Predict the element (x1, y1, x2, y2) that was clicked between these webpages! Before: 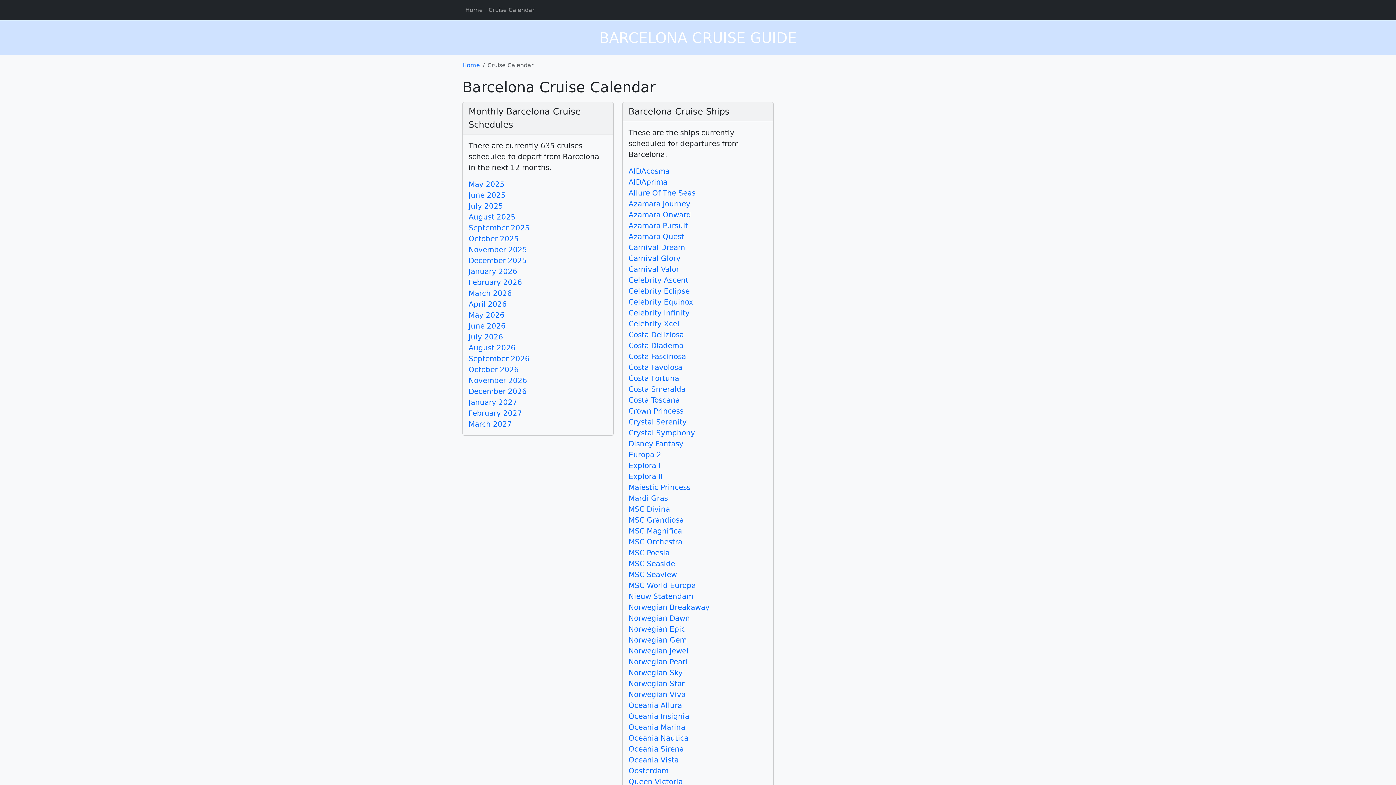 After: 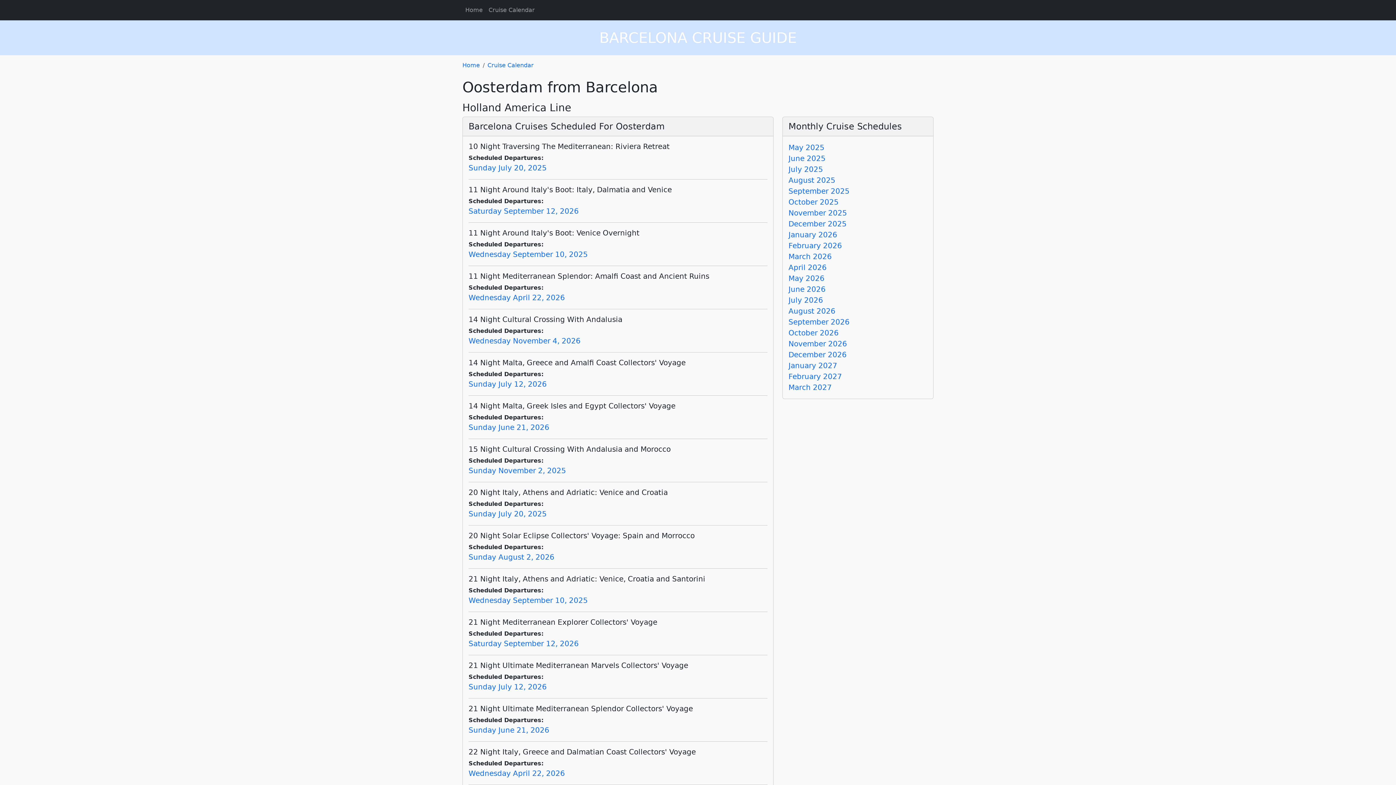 Action: label: Oosterdam bbox: (628, 766, 668, 775)